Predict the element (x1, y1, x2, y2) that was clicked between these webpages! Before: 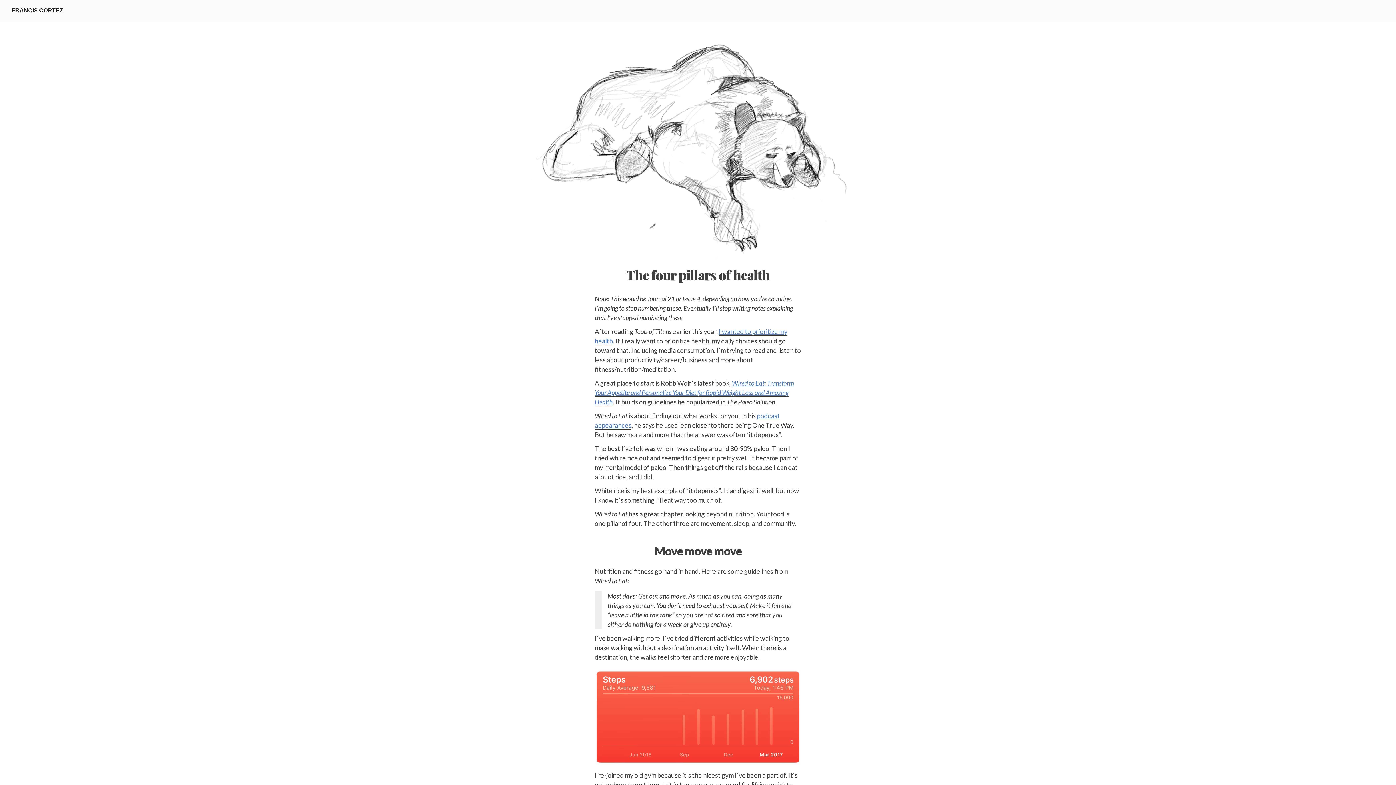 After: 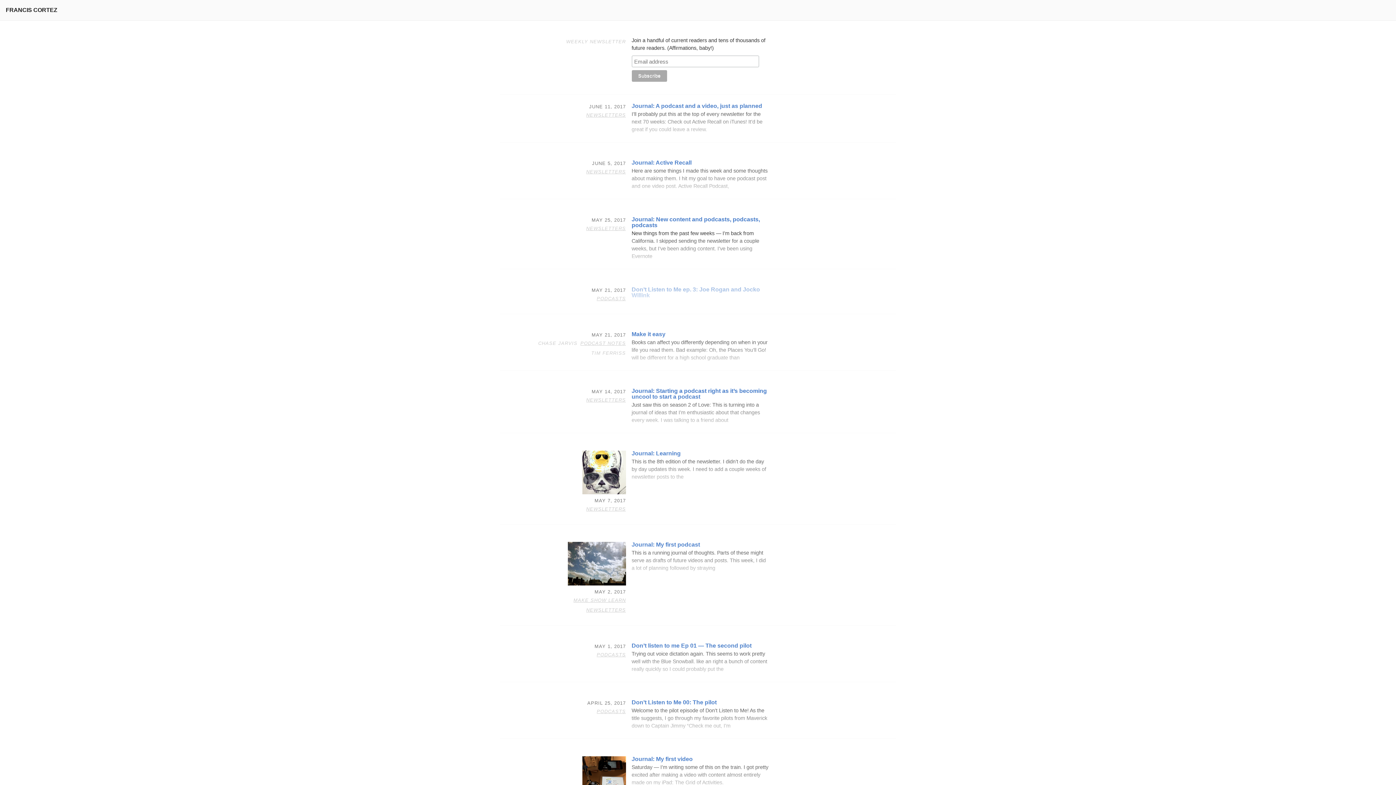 Action: bbox: (11, 7, 63, 13) label: FRANCIS CORTEZ